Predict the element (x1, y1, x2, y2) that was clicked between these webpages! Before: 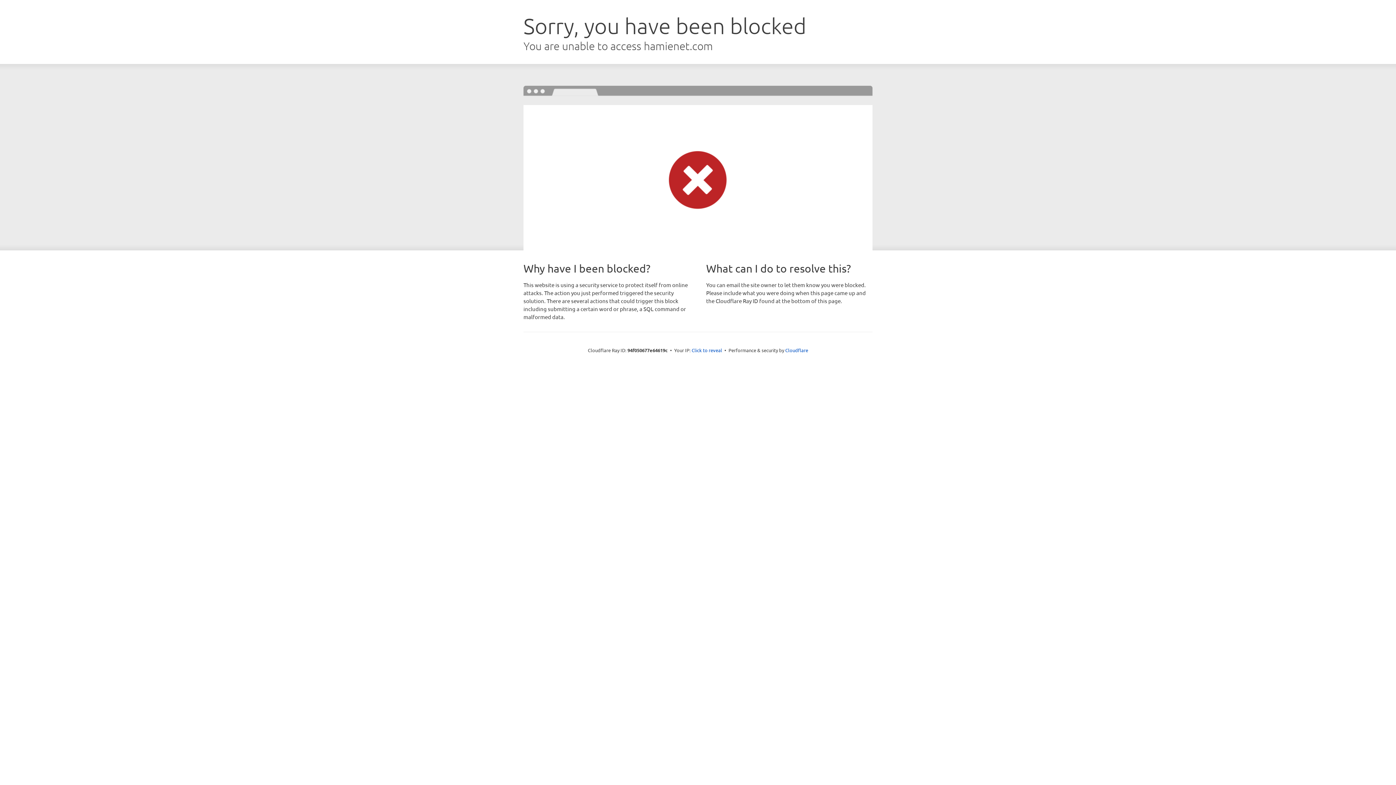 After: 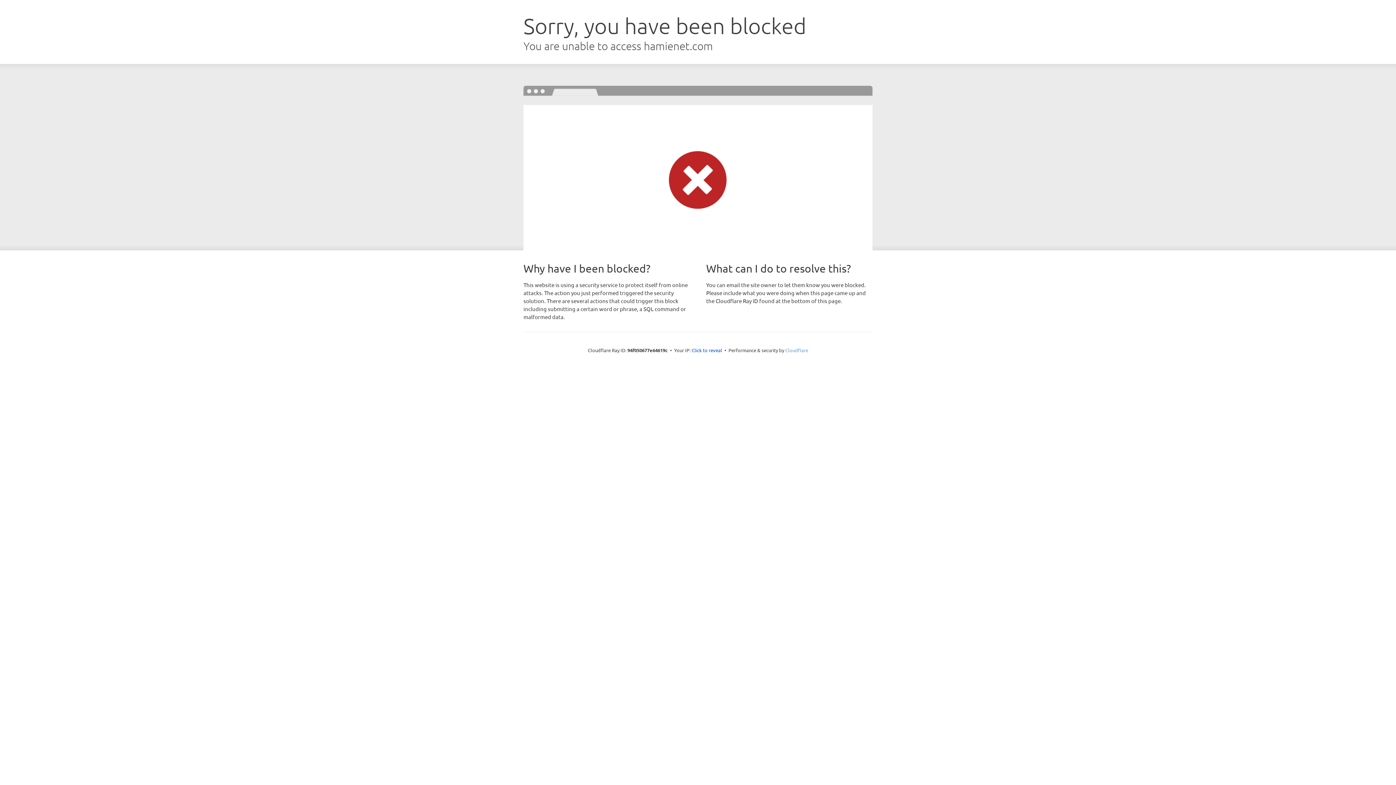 Action: bbox: (785, 347, 808, 353) label: Cloudflare